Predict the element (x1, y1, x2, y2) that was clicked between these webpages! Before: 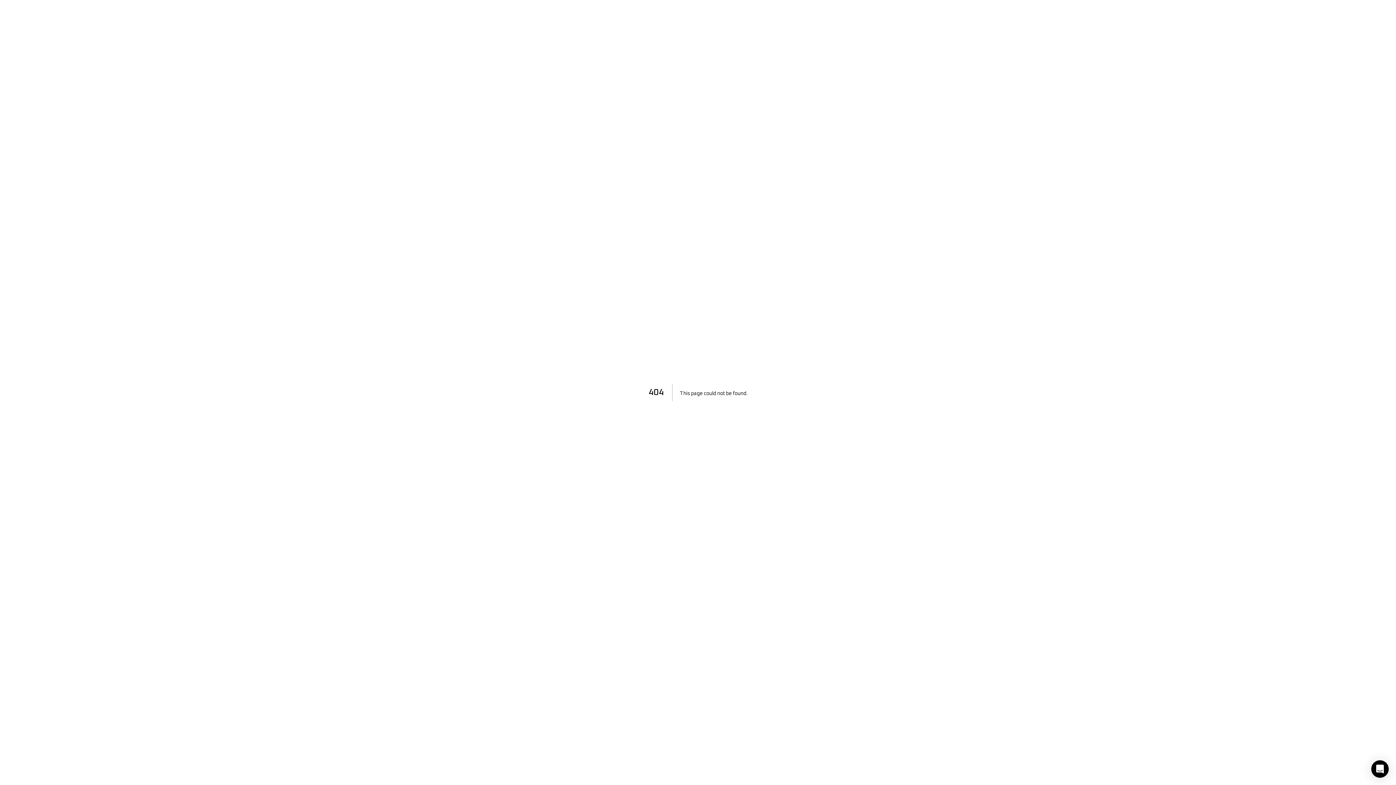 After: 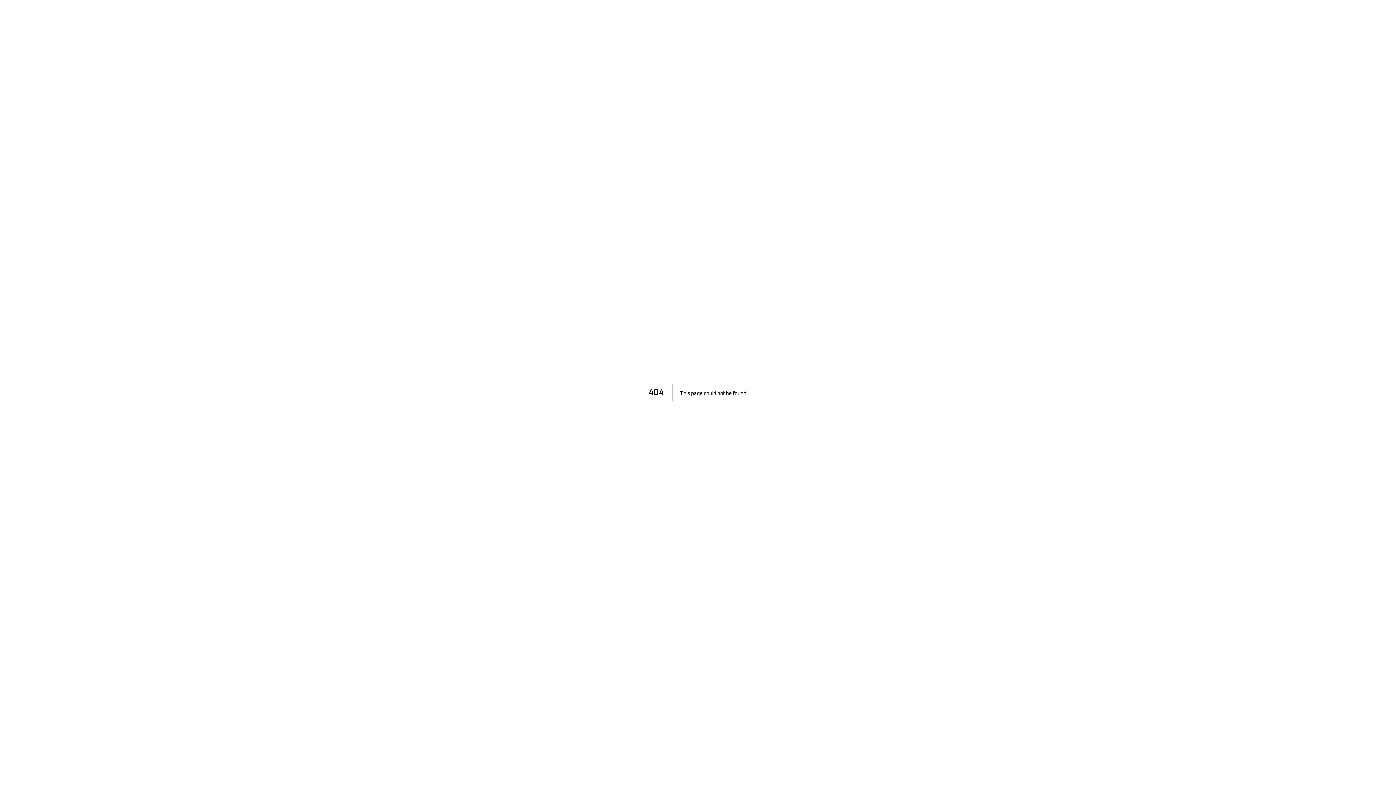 Action: bbox: (1371, 760, 1389, 778) label: Load Chat